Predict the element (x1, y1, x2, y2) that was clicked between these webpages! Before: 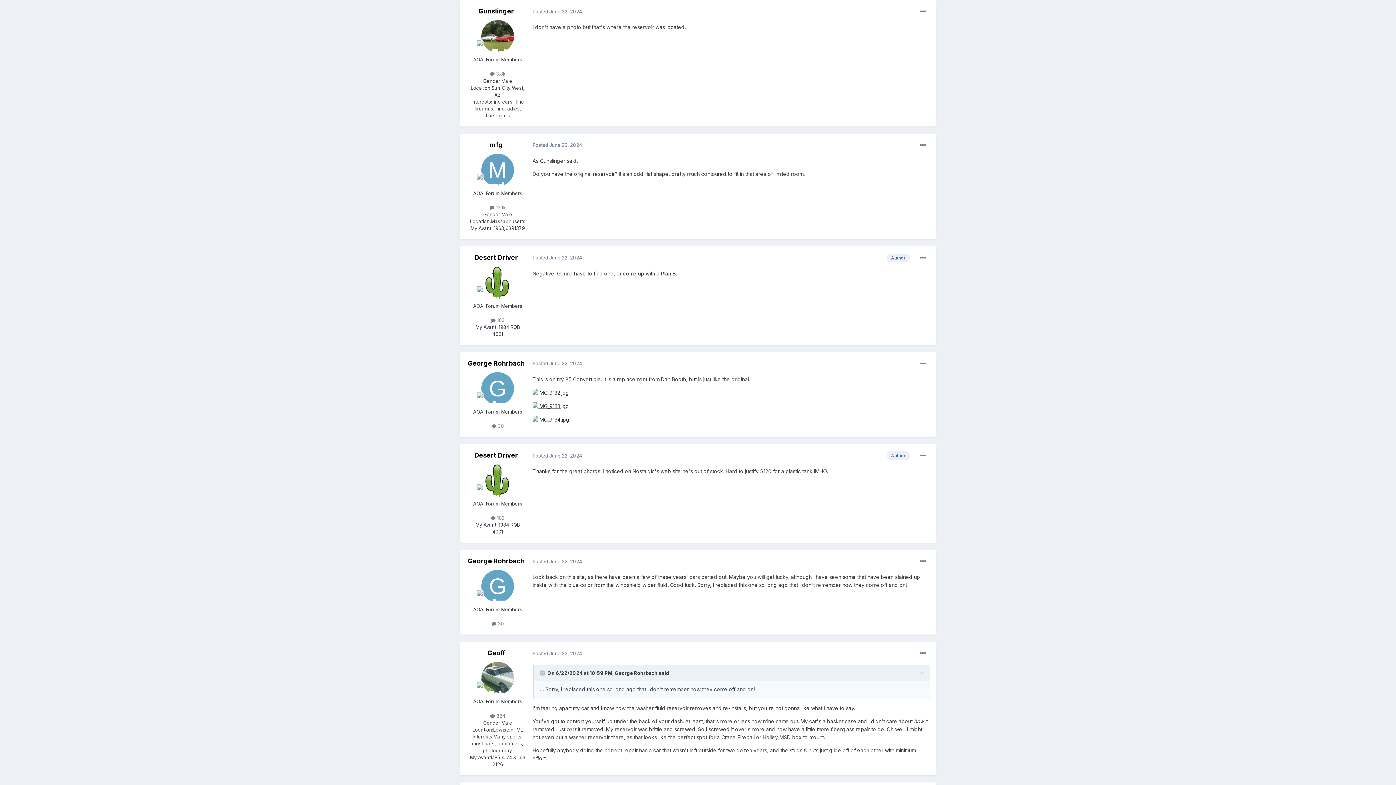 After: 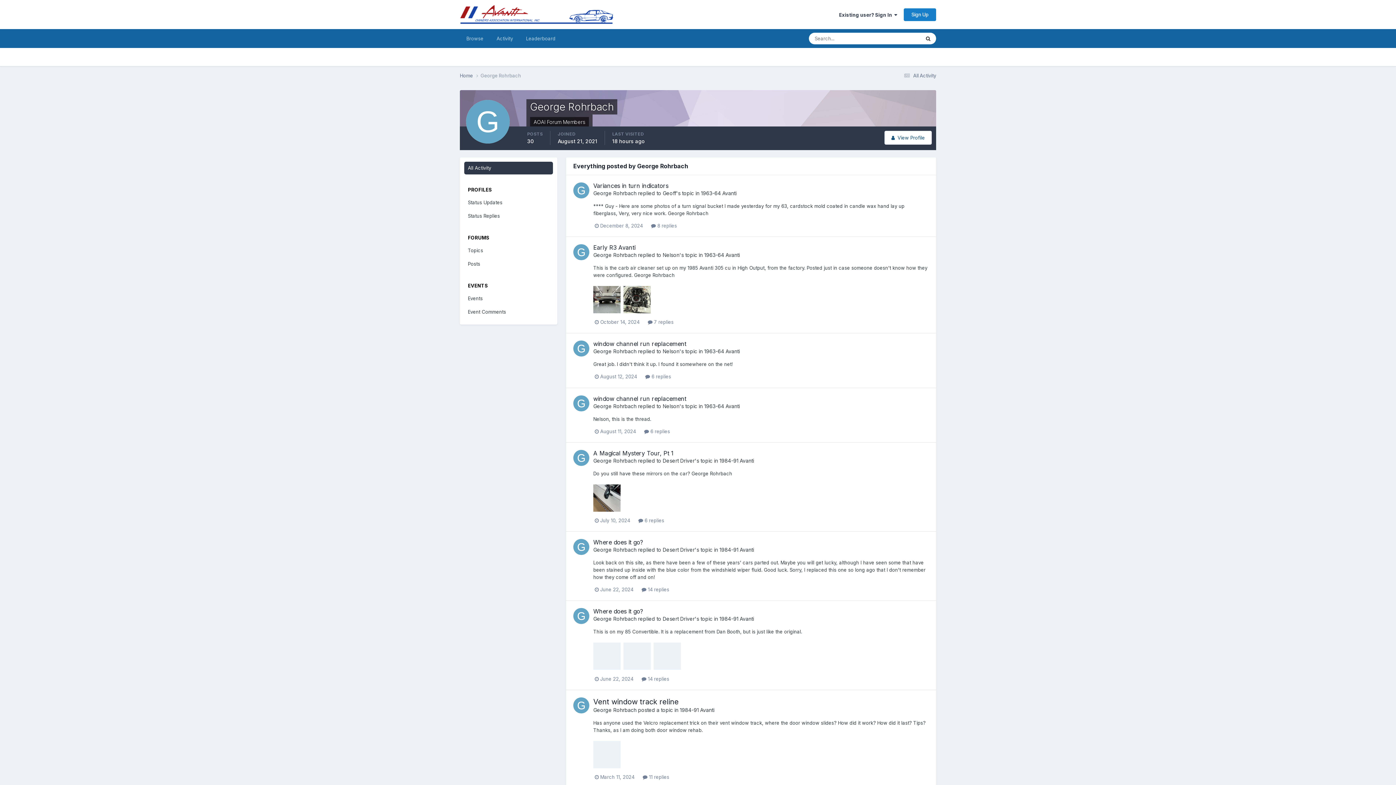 Action: bbox: (491, 621, 503, 627) label:  30